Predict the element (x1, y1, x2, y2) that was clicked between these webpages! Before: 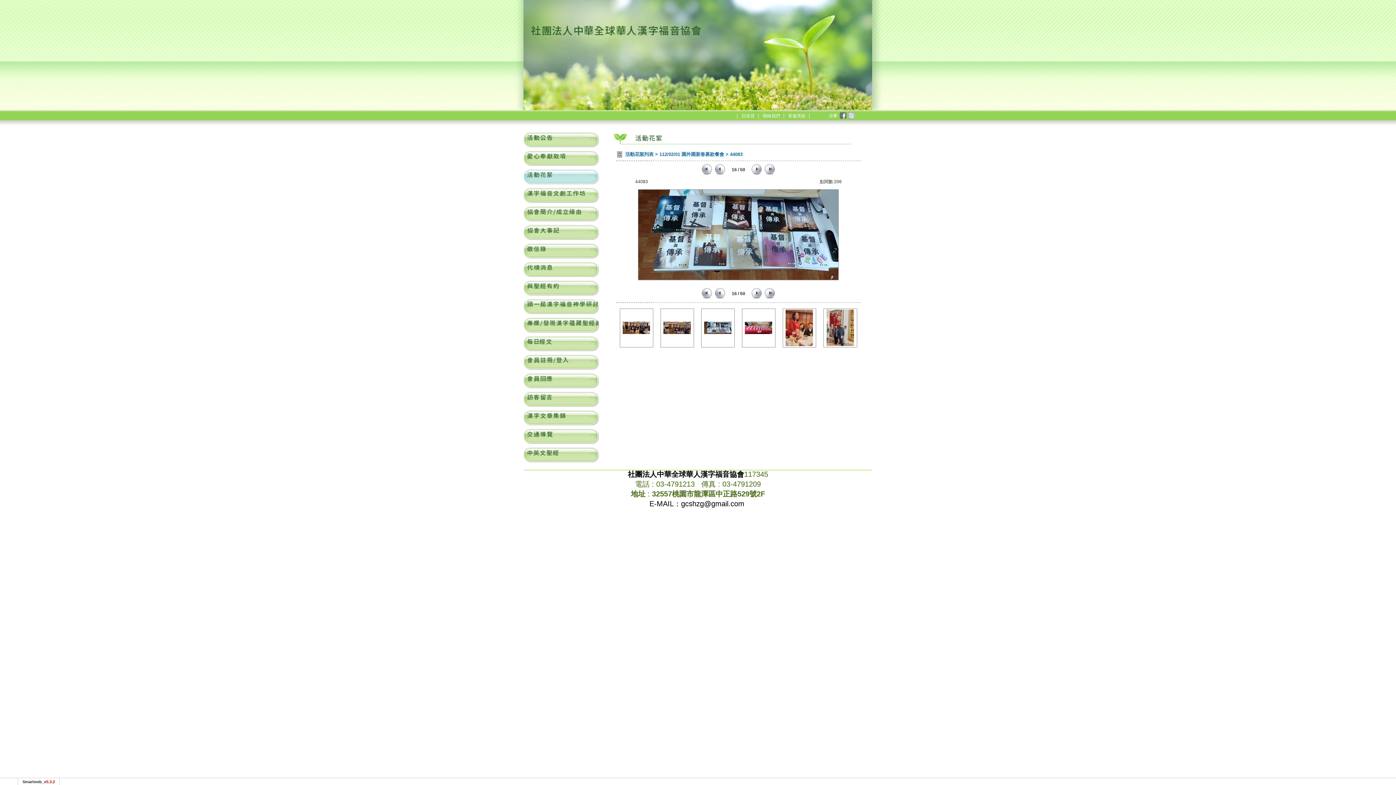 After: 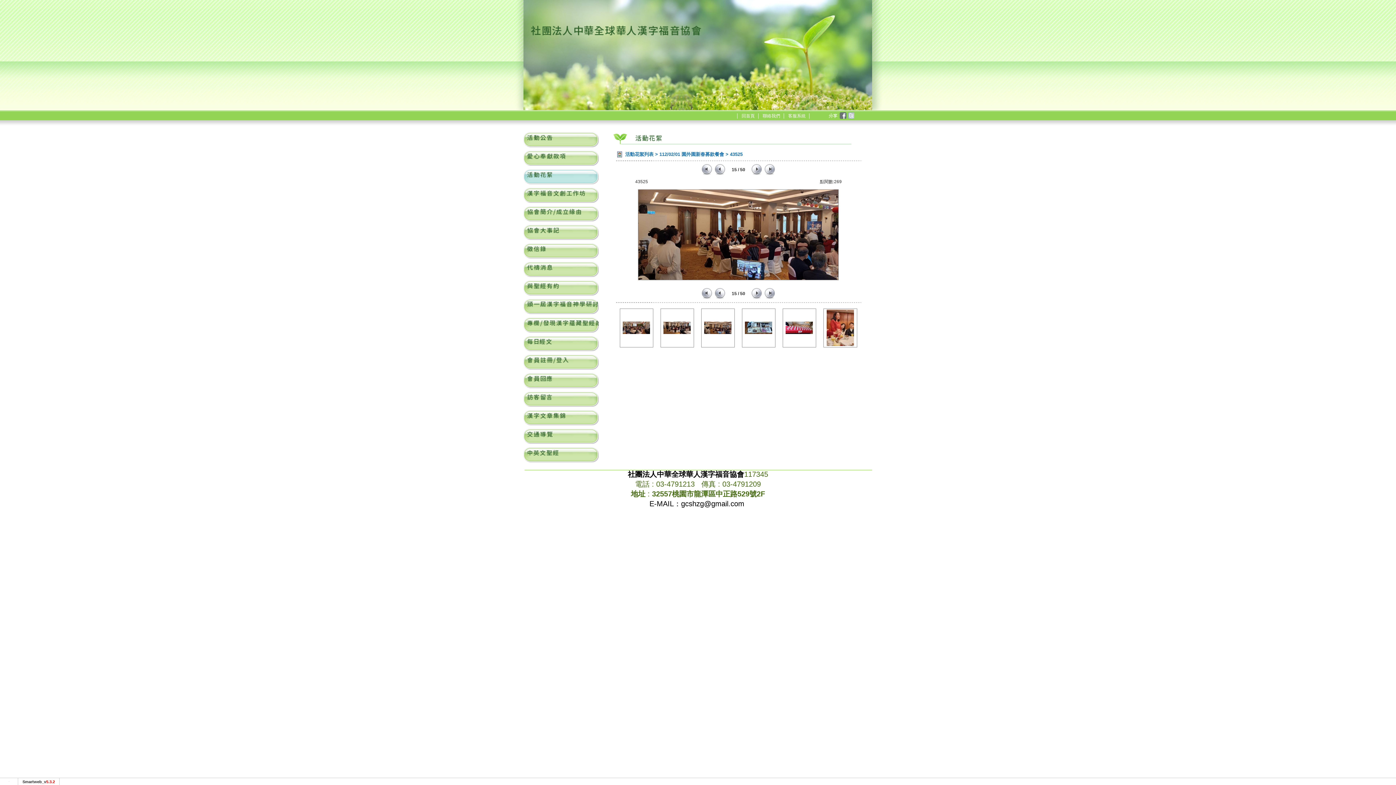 Action: bbox: (714, 171, 726, 176)